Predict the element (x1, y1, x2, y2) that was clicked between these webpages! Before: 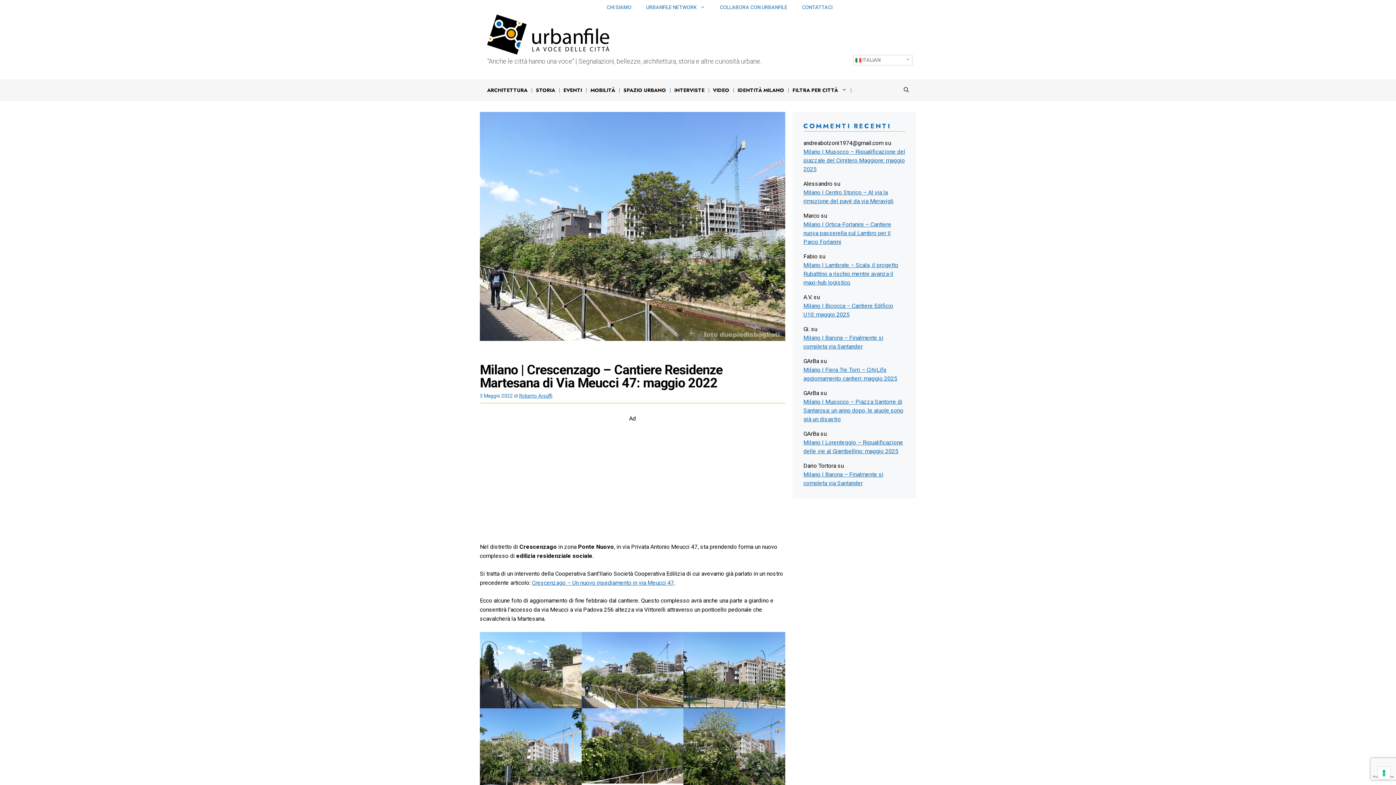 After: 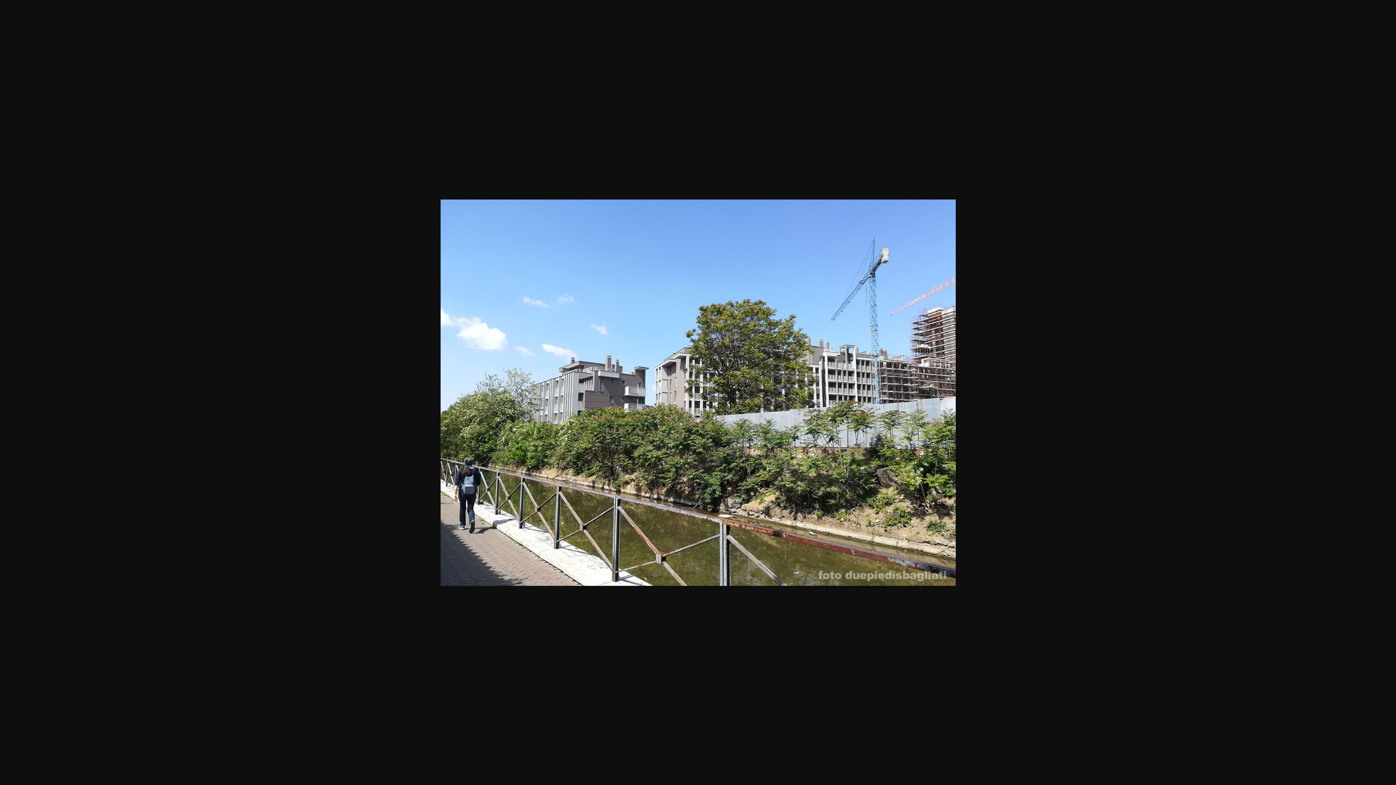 Action: bbox: (581, 632, 683, 708)